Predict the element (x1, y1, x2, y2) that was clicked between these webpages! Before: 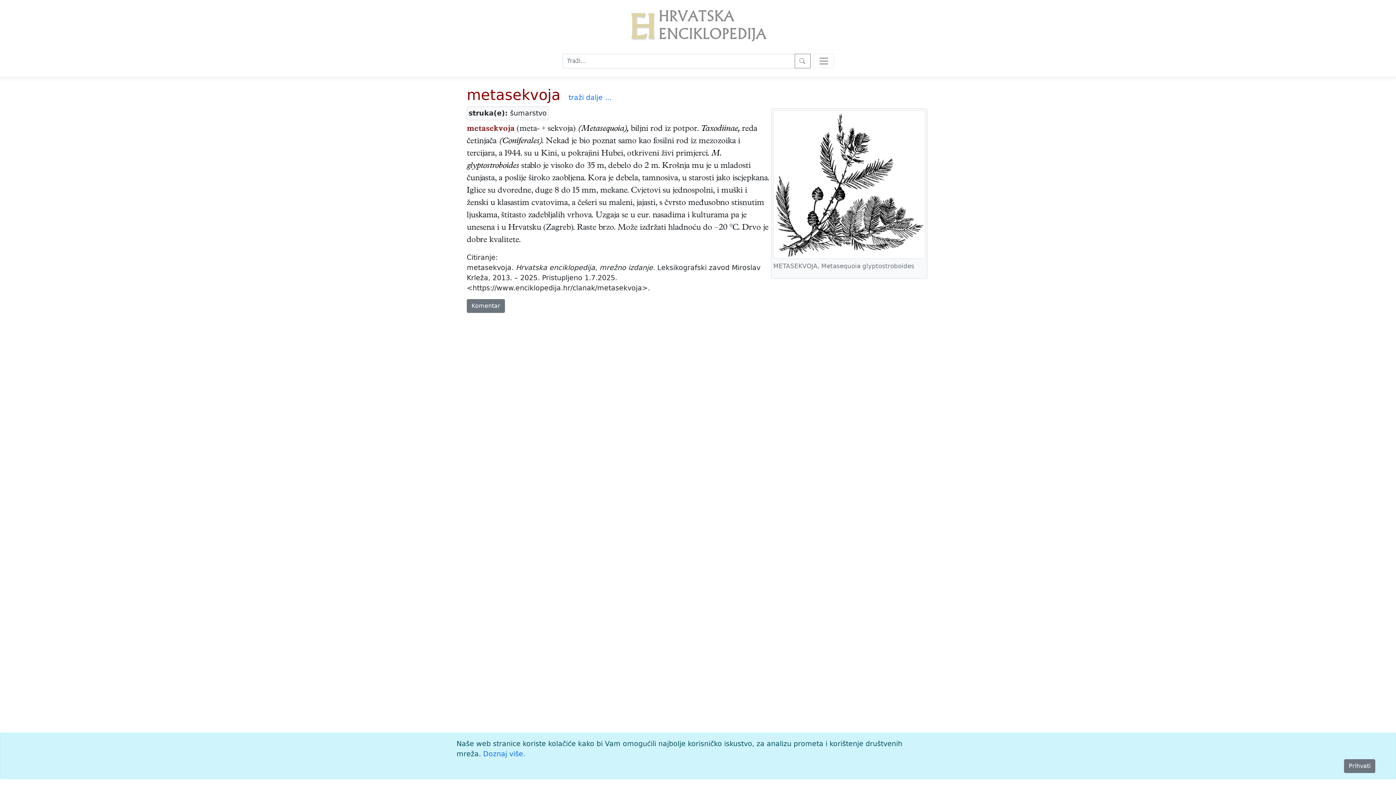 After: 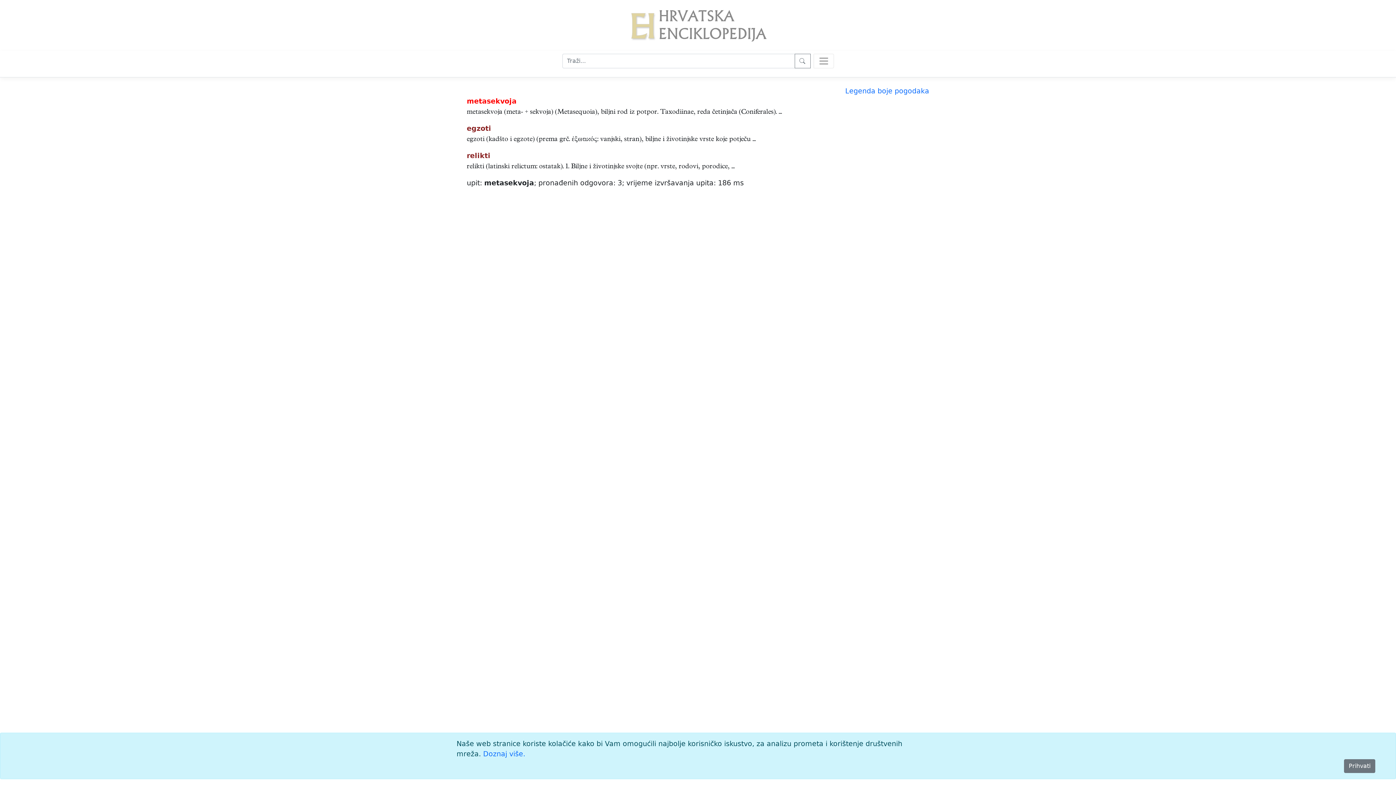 Action: label: traži dalje ... bbox: (568, 93, 611, 101)